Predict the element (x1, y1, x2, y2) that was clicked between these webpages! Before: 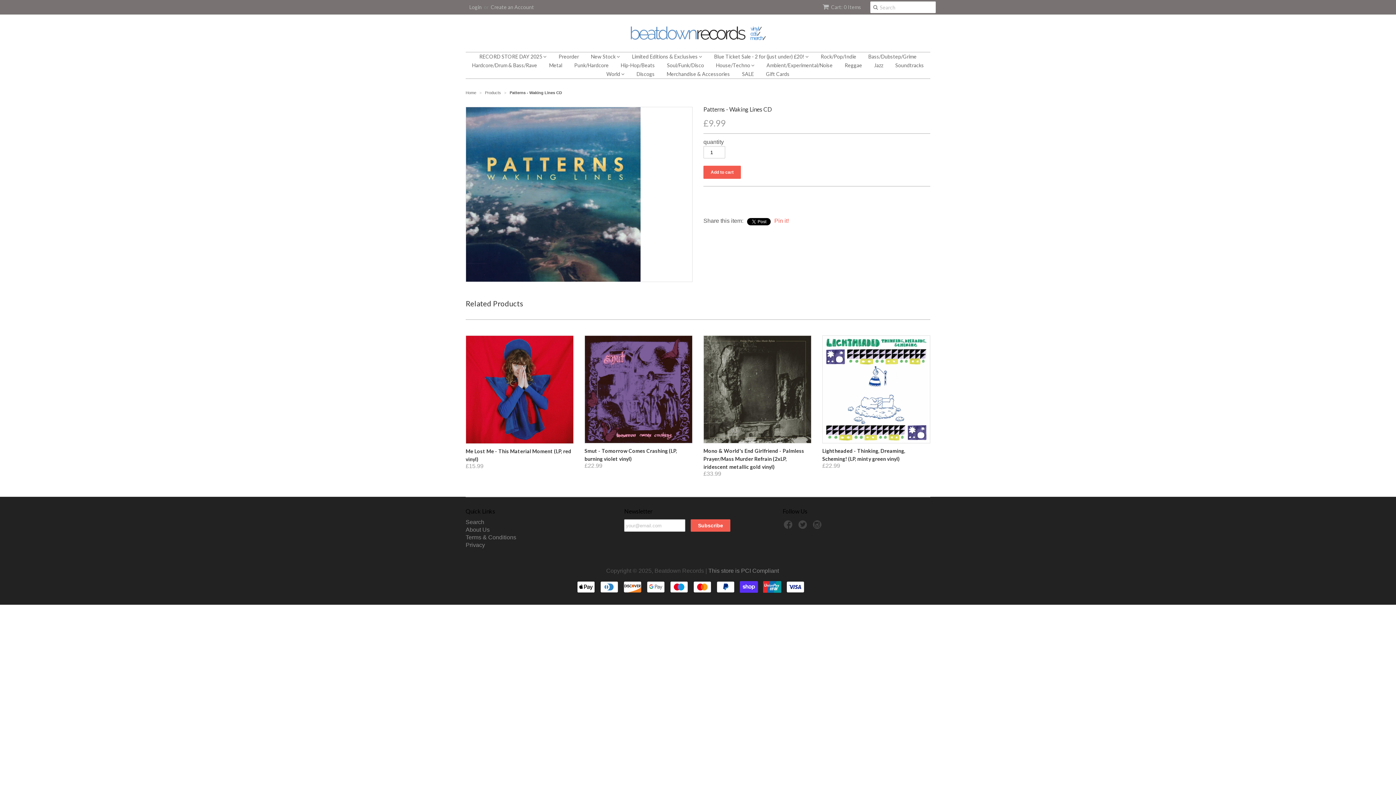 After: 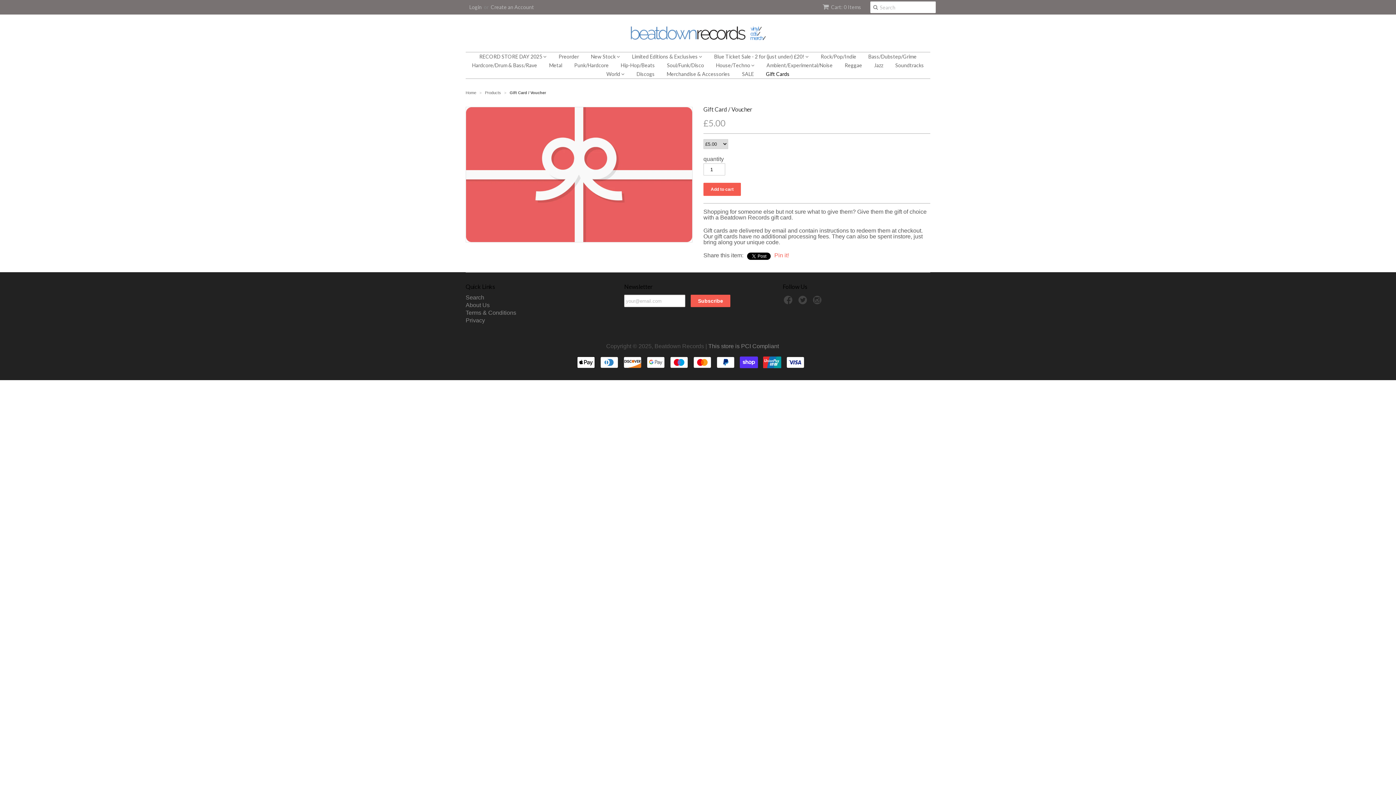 Action: bbox: (760, 69, 795, 78) label: Gift Cards